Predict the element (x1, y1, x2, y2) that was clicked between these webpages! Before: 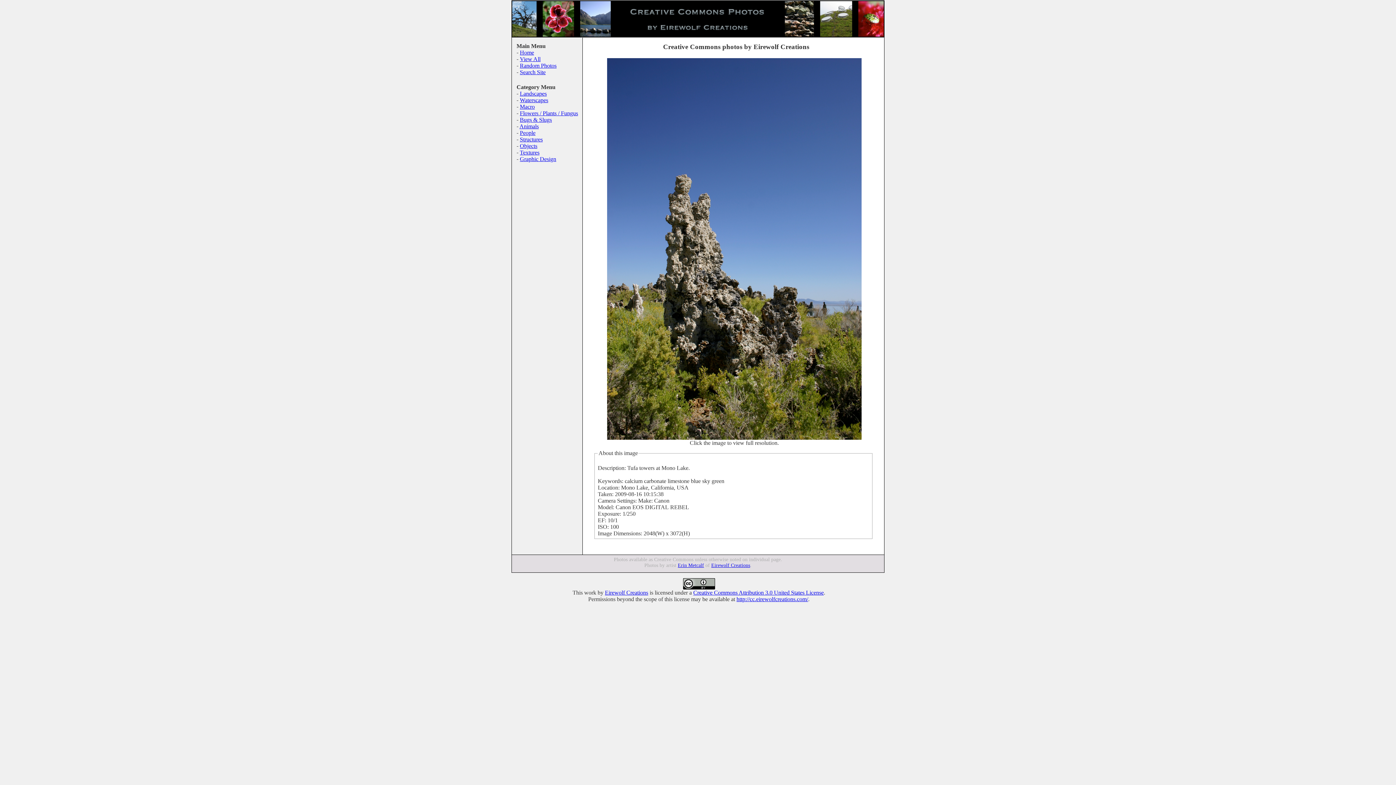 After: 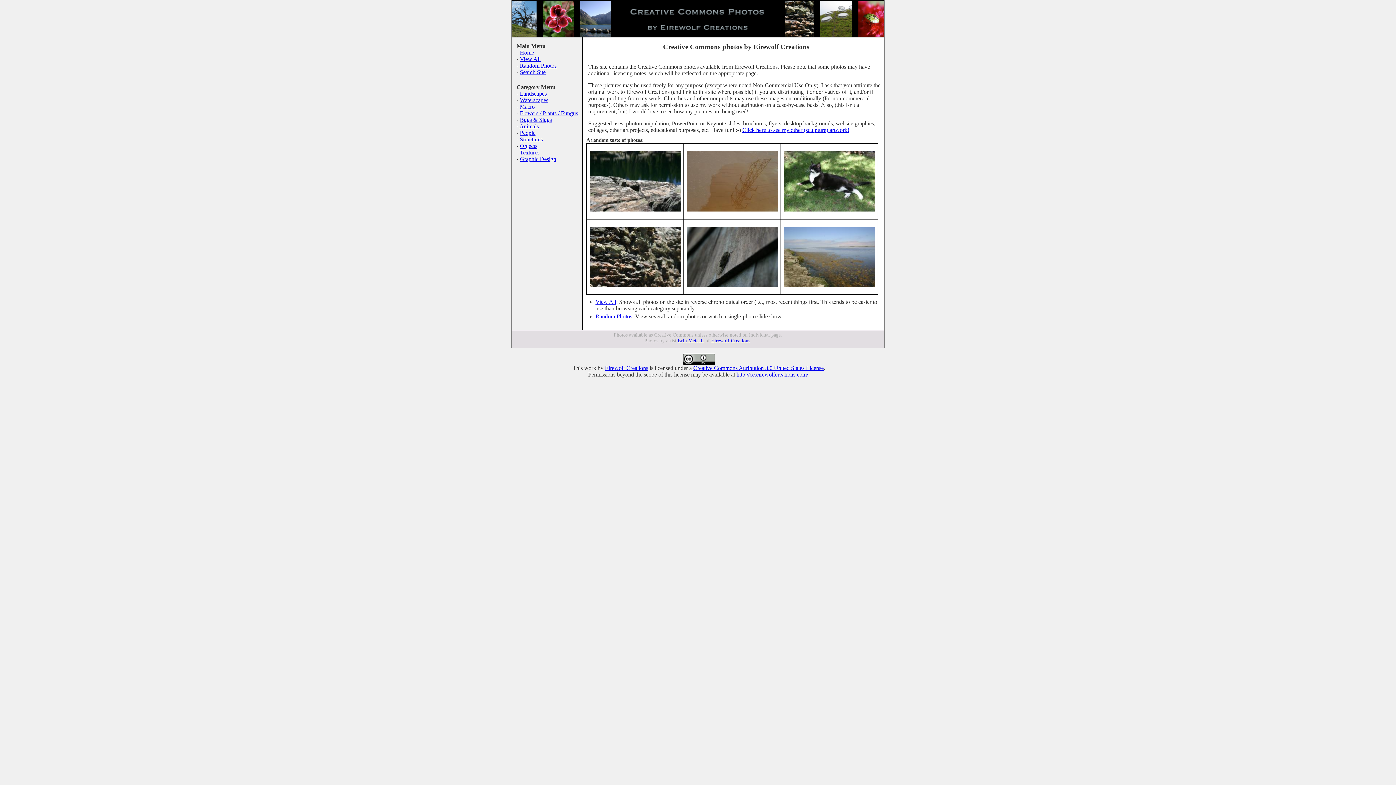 Action: label: Eirewolf Creations bbox: (605, 589, 648, 596)